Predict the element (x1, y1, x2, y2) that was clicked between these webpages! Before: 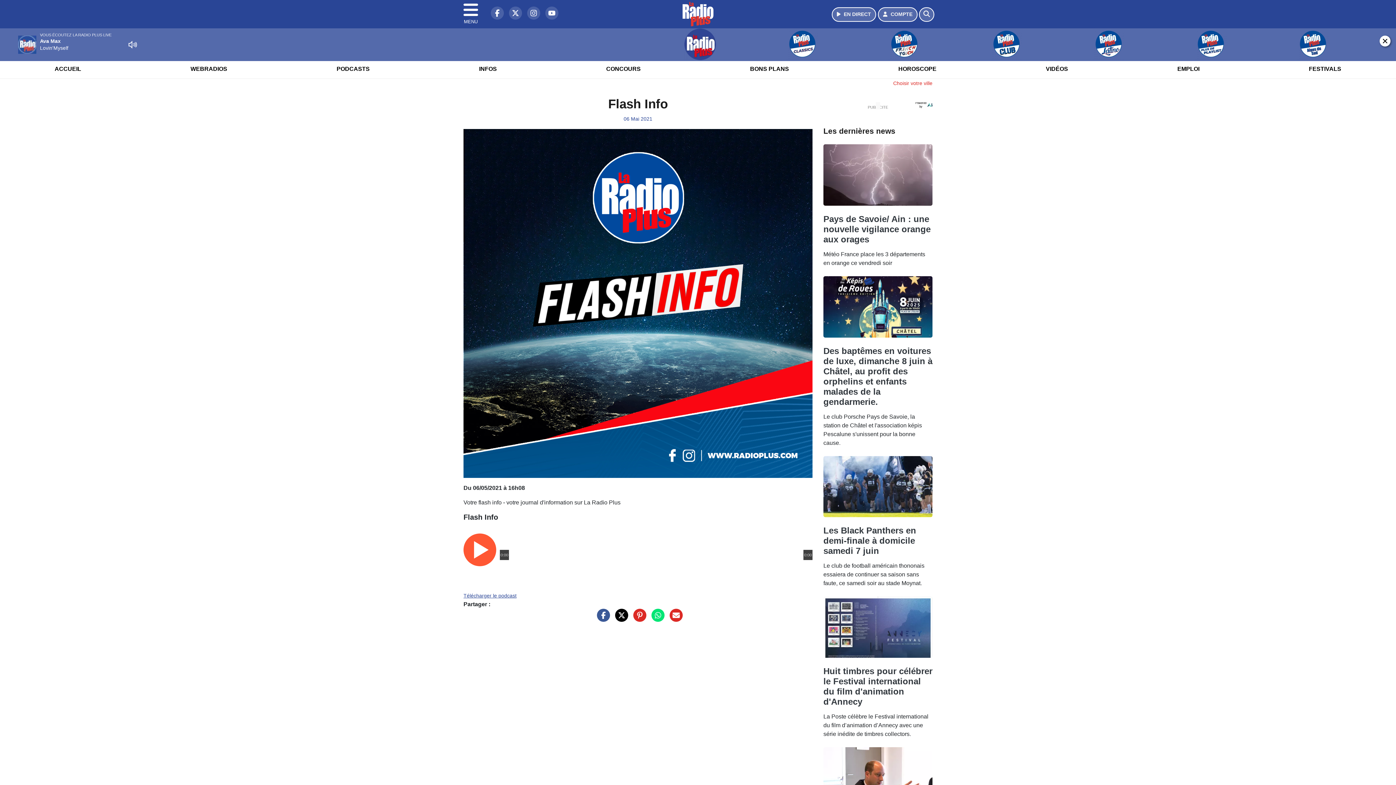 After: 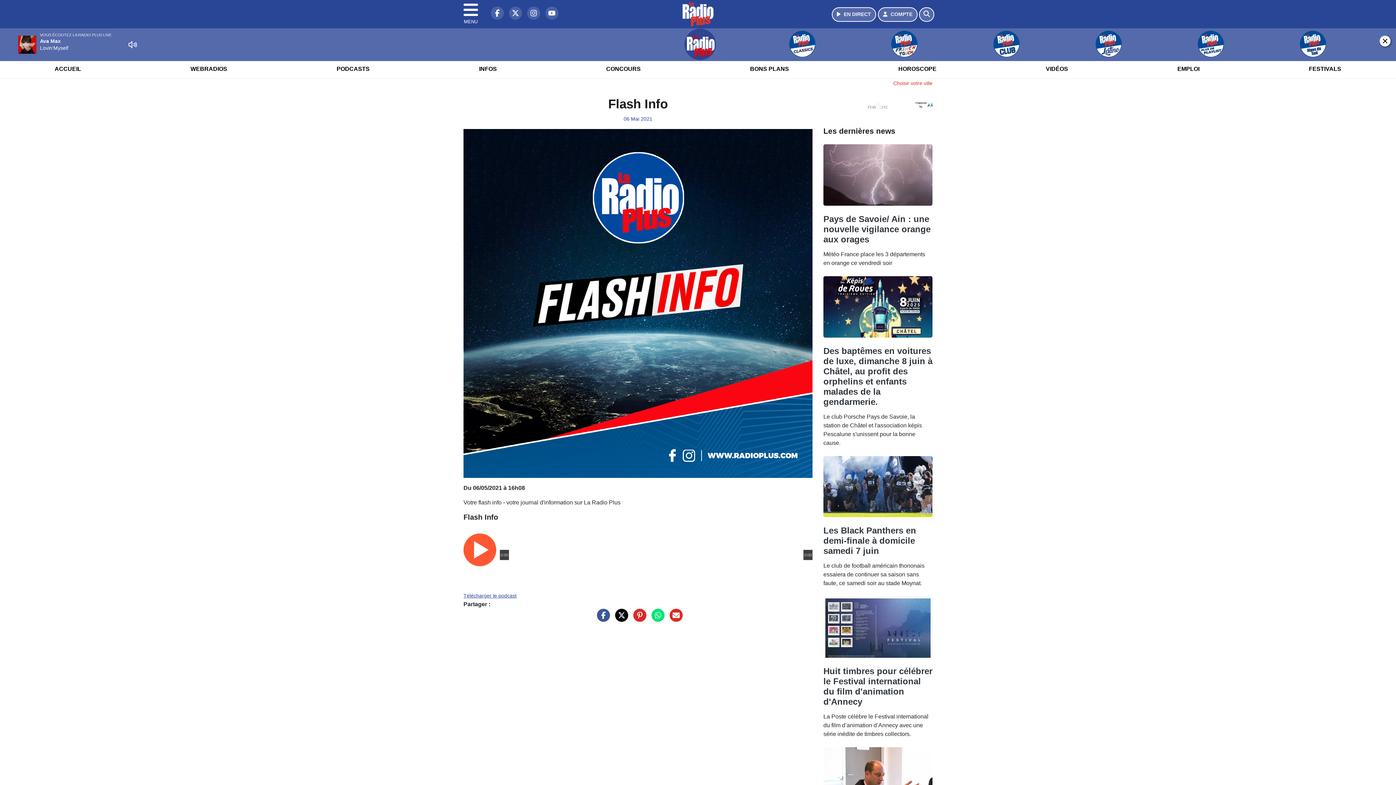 Action: bbox: (666, 499, 682, 506)